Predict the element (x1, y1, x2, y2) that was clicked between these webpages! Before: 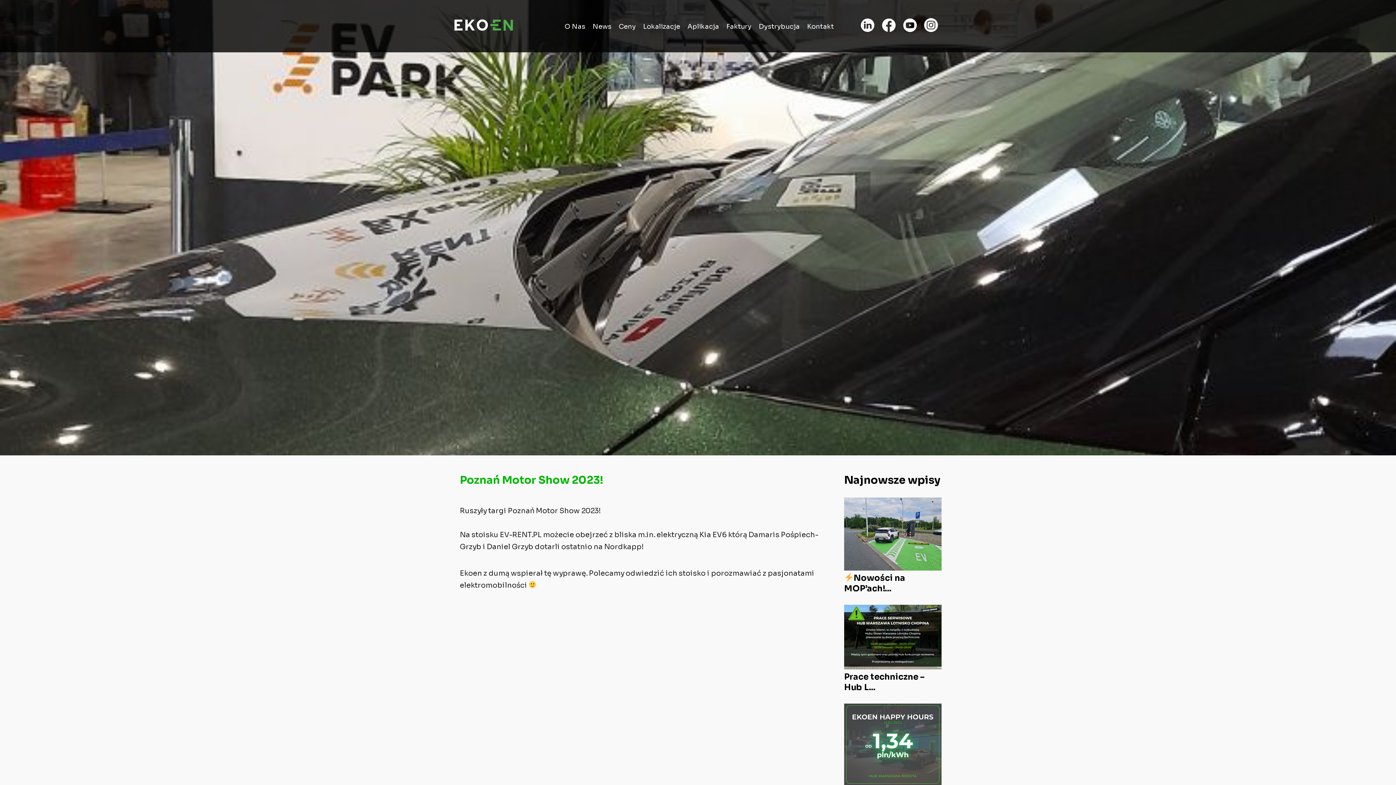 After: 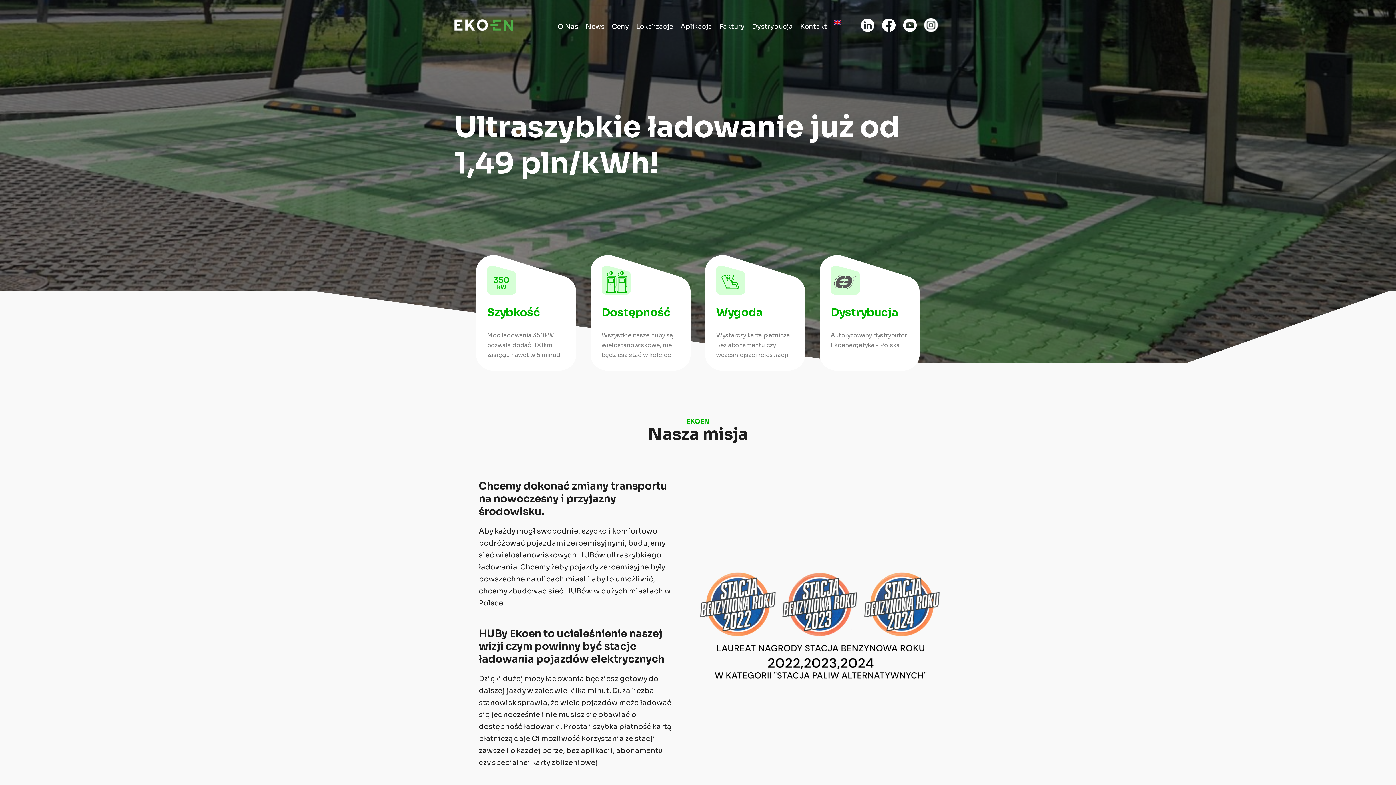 Action: bbox: (454, 23, 513, 33)